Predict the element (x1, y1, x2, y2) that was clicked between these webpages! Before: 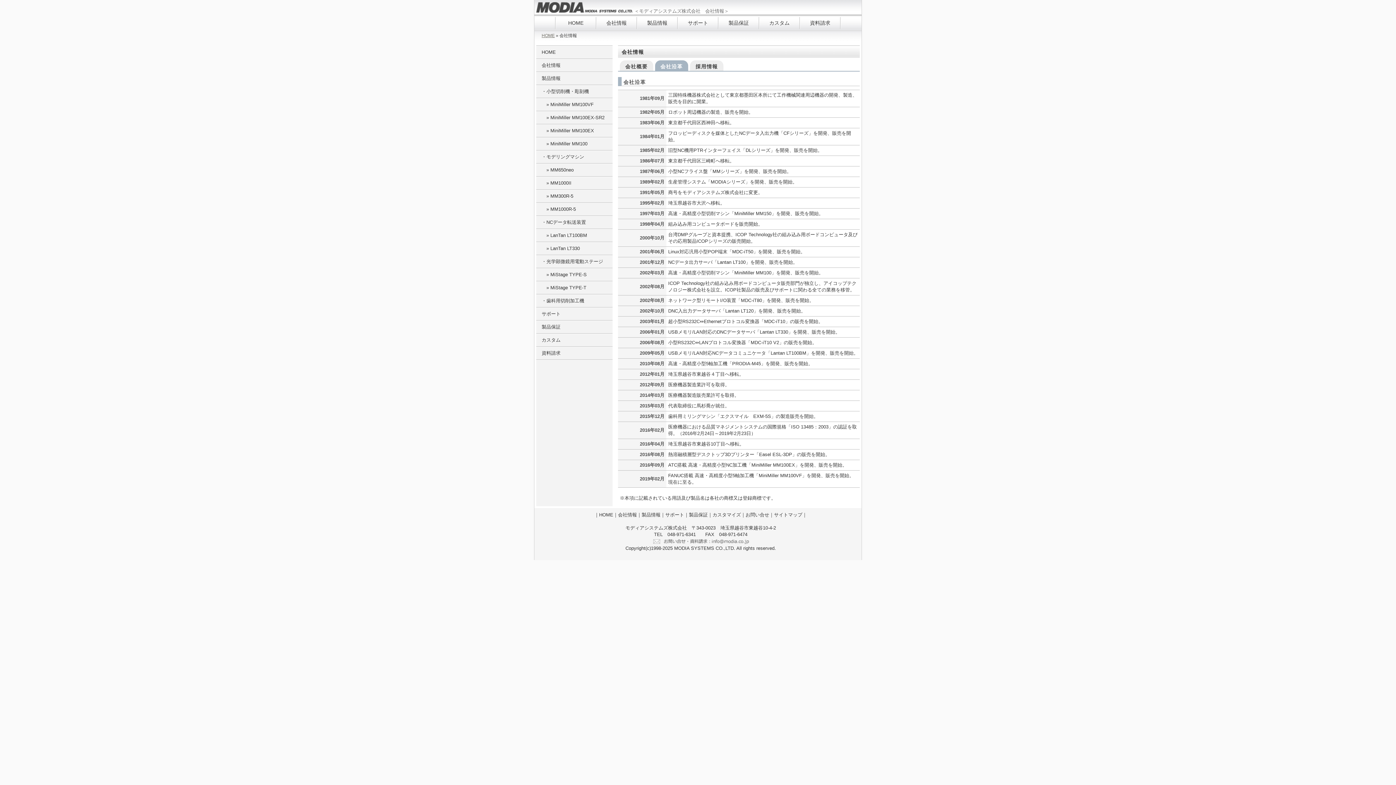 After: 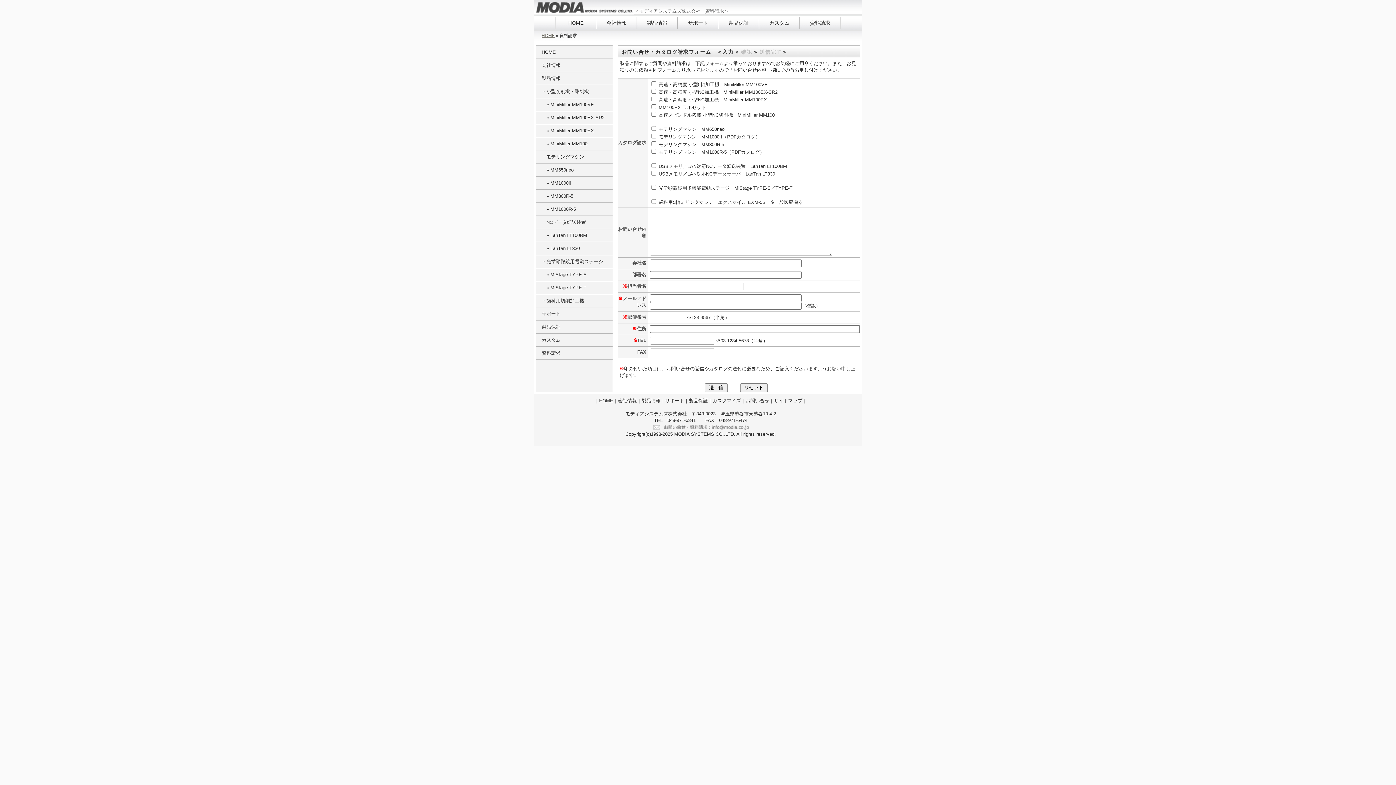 Action: label: 資料請求 bbox: (536, 347, 612, 359)